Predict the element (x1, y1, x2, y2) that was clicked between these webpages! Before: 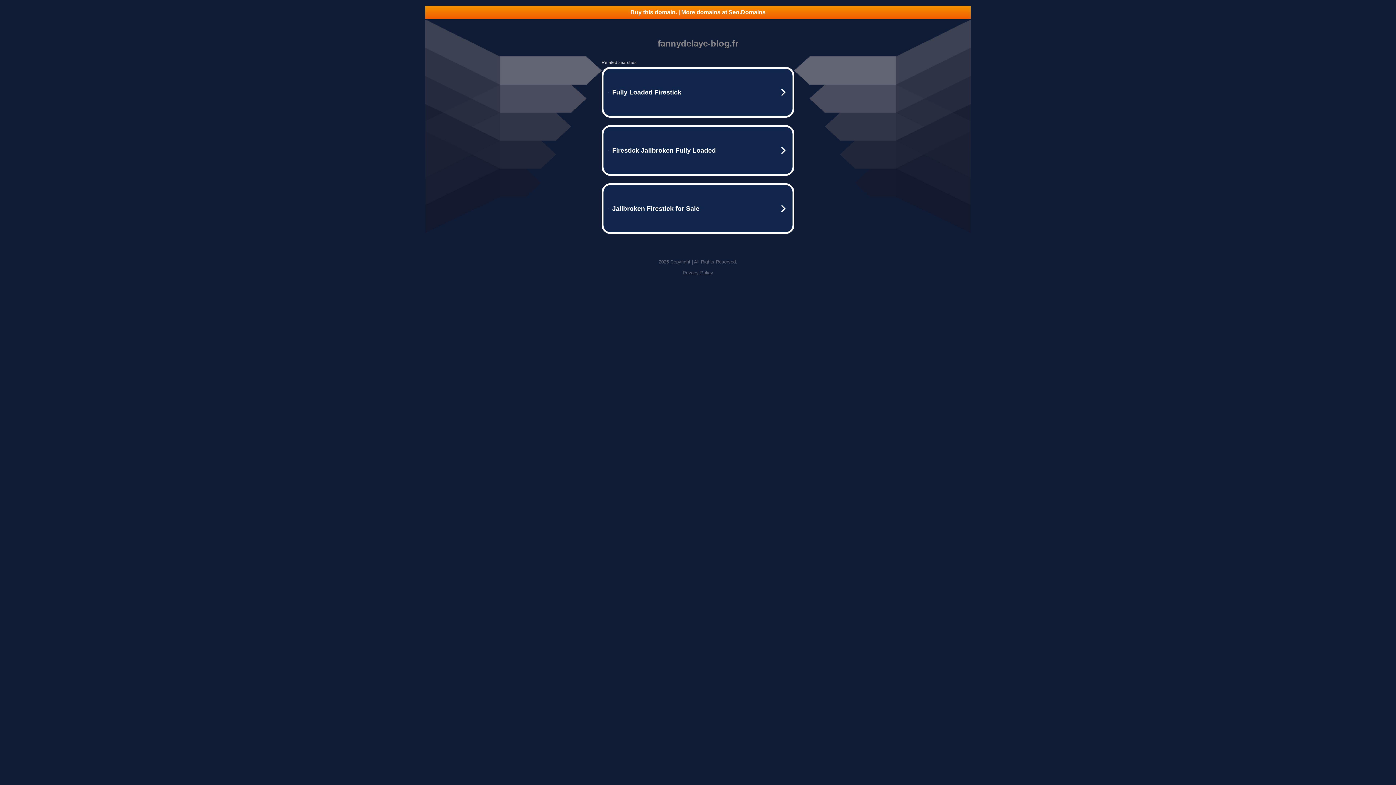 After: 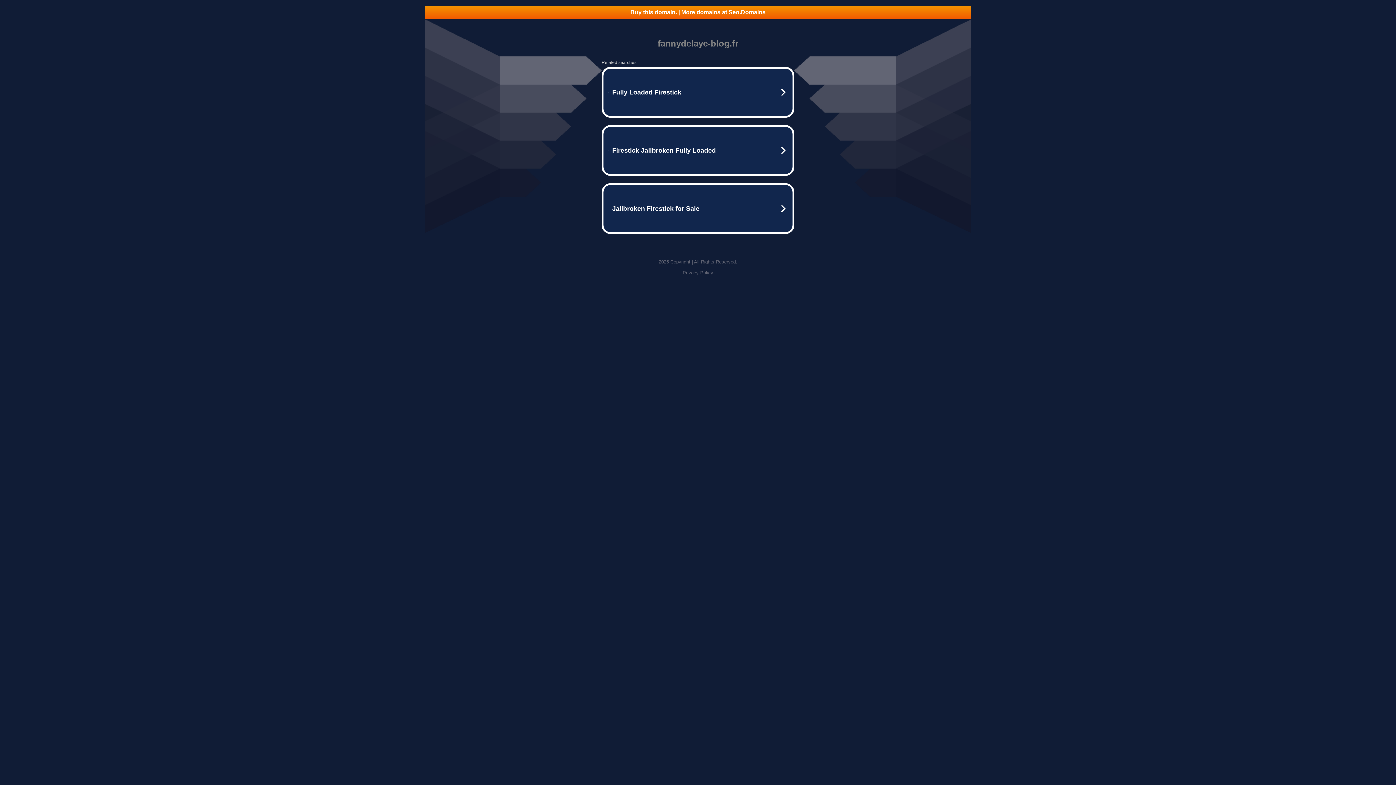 Action: label: Privacy Policy bbox: (682, 270, 713, 275)